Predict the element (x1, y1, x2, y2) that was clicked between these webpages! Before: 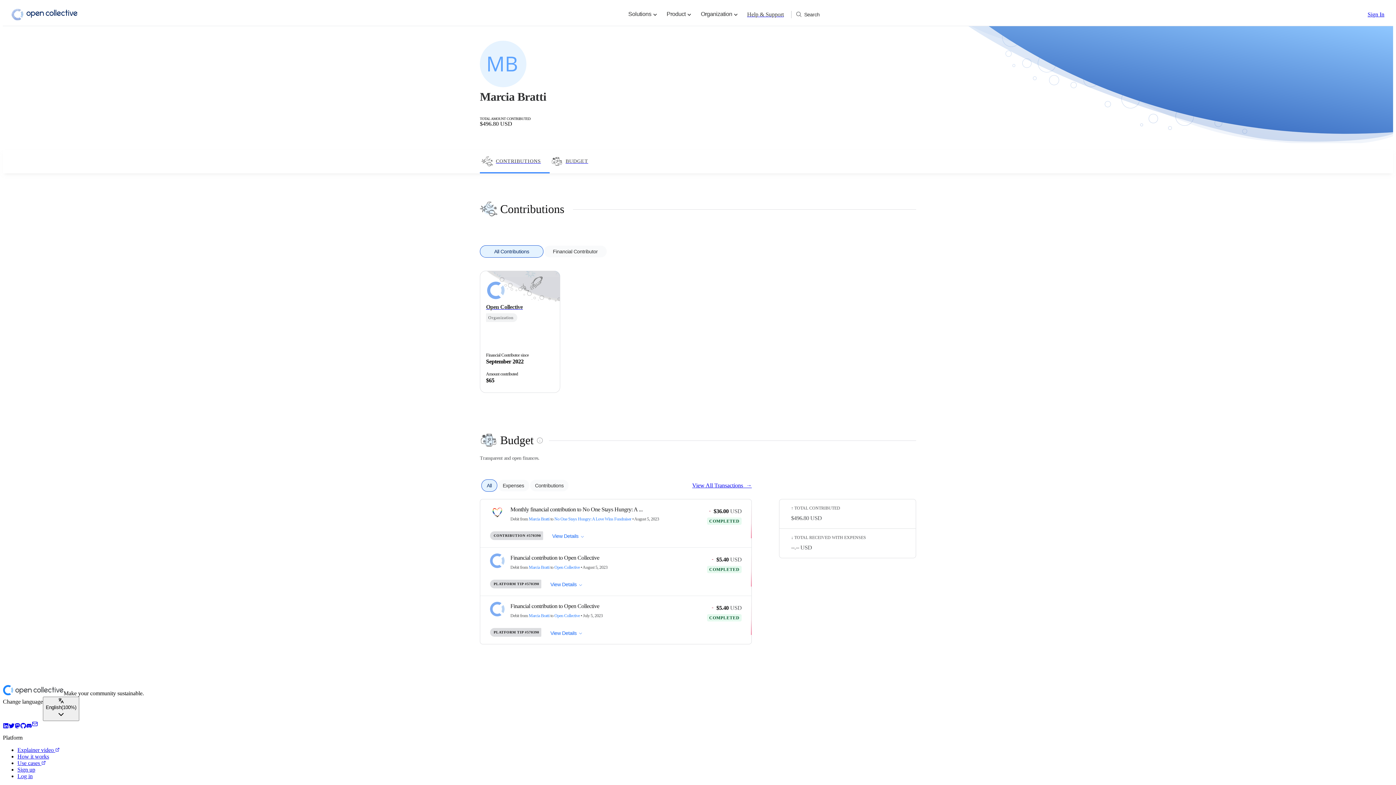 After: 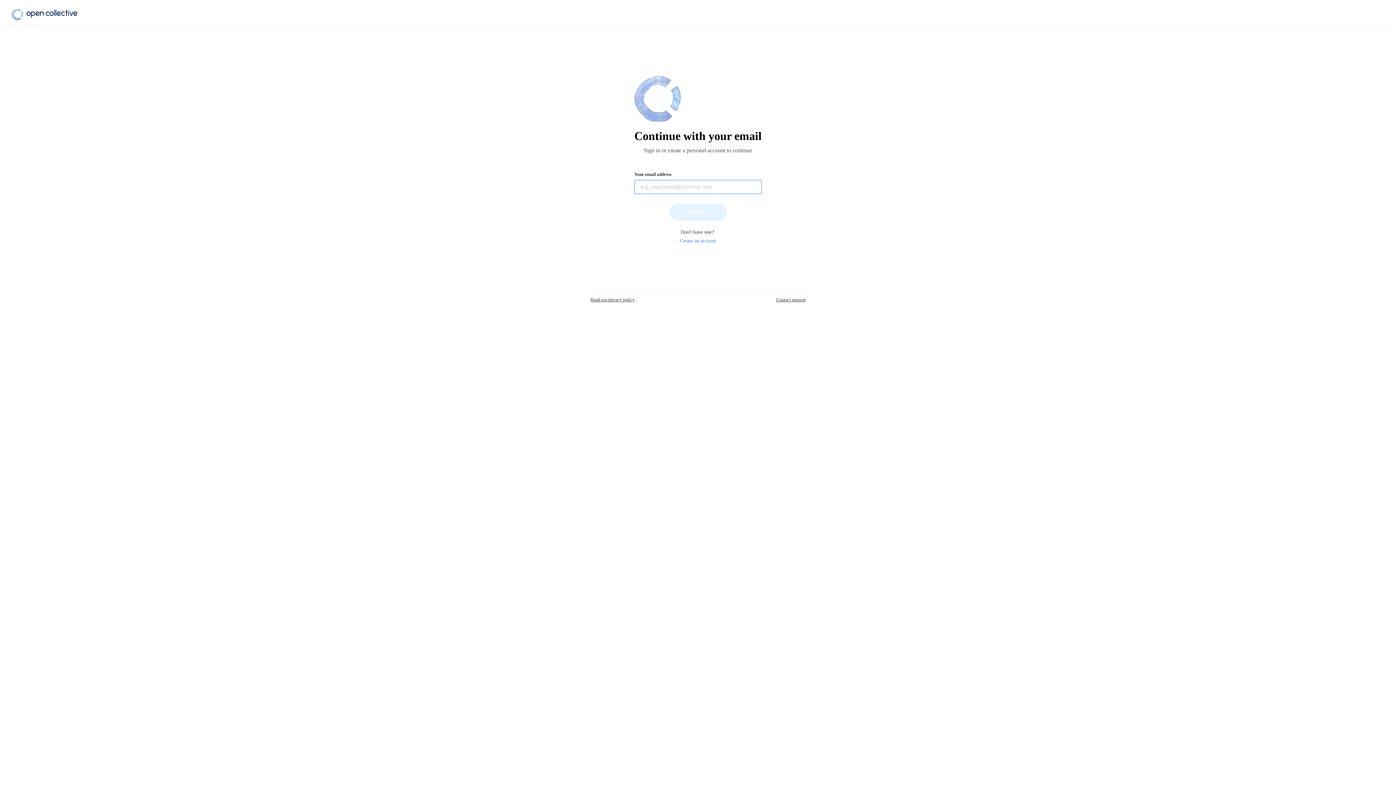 Action: label: Log in bbox: (17, 773, 32, 779)